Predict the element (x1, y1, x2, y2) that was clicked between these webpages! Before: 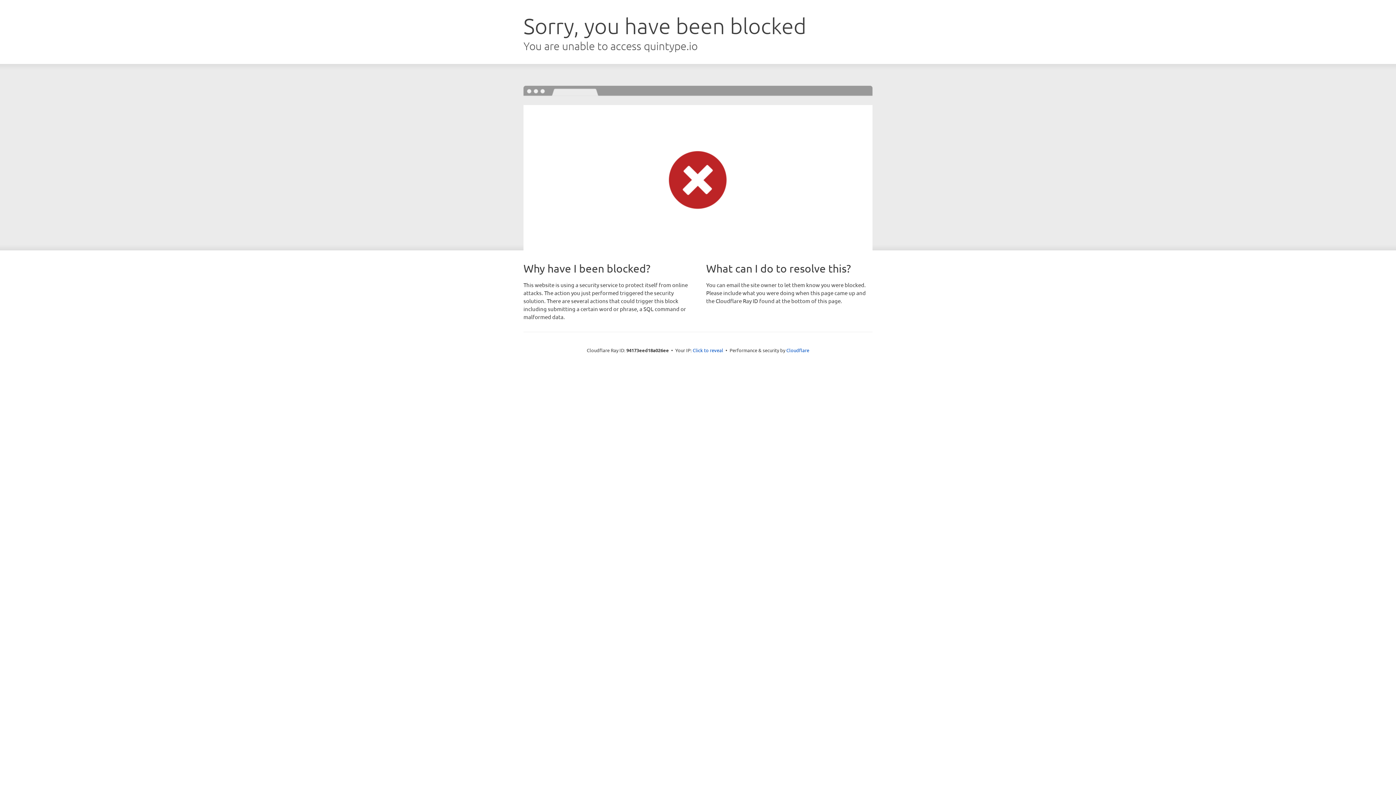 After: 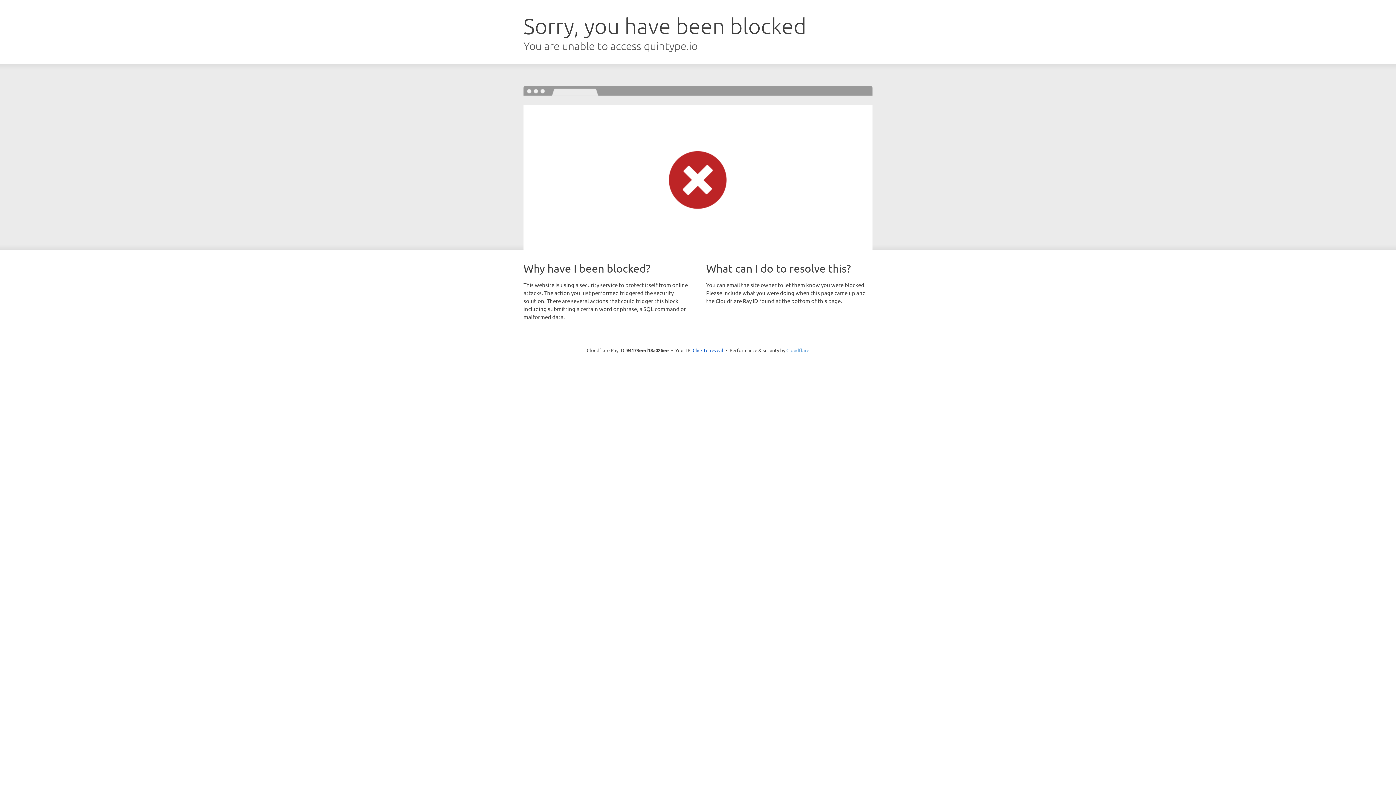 Action: bbox: (786, 347, 809, 353) label: Cloudflare